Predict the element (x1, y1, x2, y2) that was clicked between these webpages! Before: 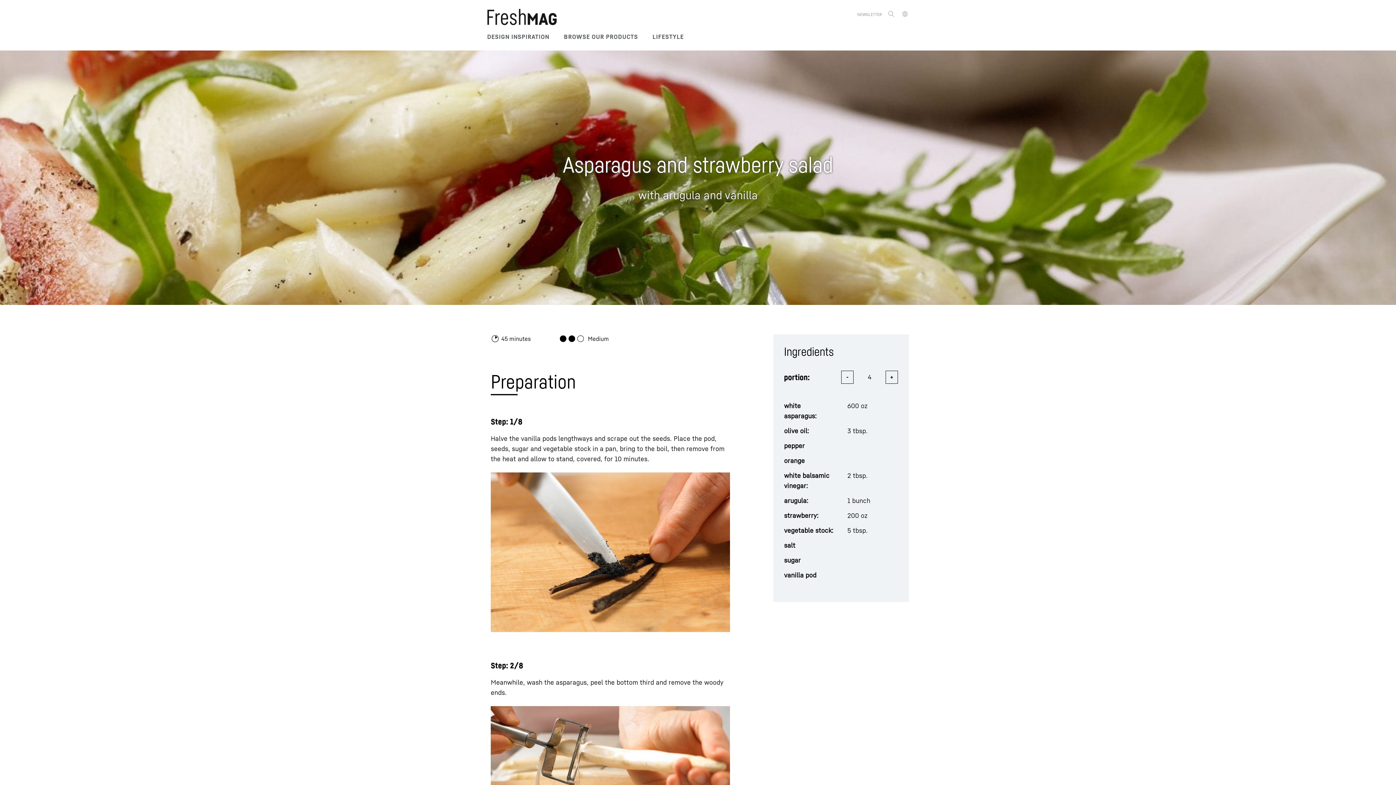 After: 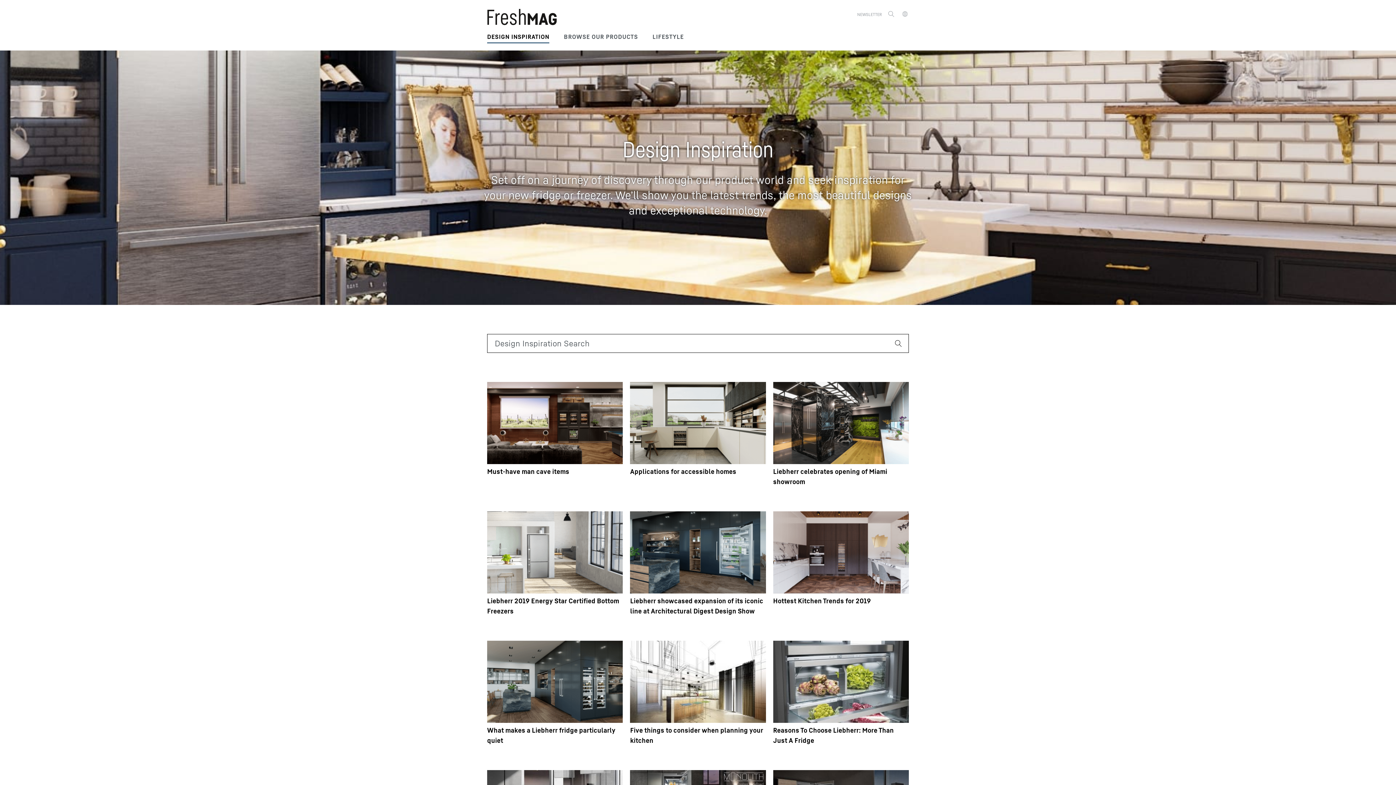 Action: label: DESIGN INSPIRATION bbox: (487, 25, 549, 43)